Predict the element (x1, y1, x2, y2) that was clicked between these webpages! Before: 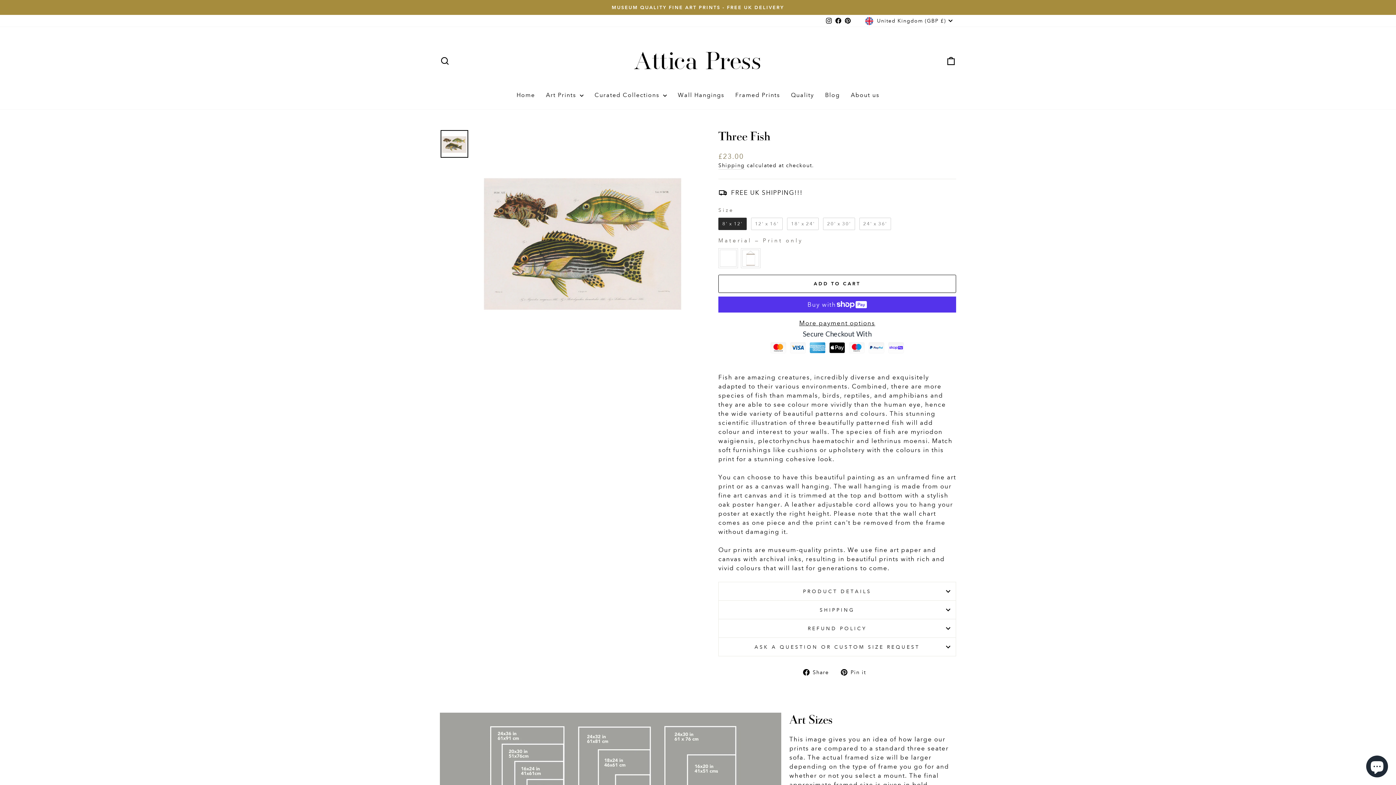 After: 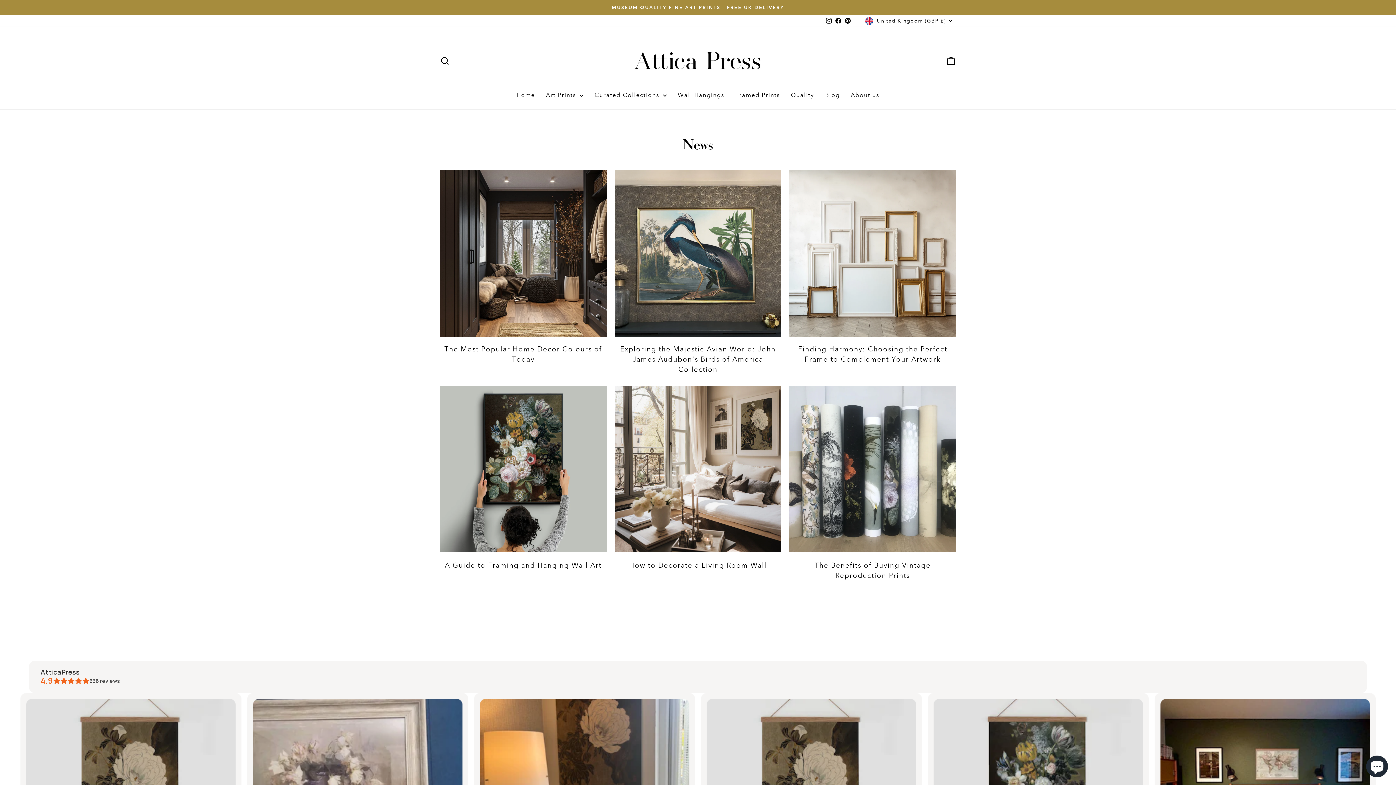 Action: label: Blog bbox: (819, 88, 845, 102)